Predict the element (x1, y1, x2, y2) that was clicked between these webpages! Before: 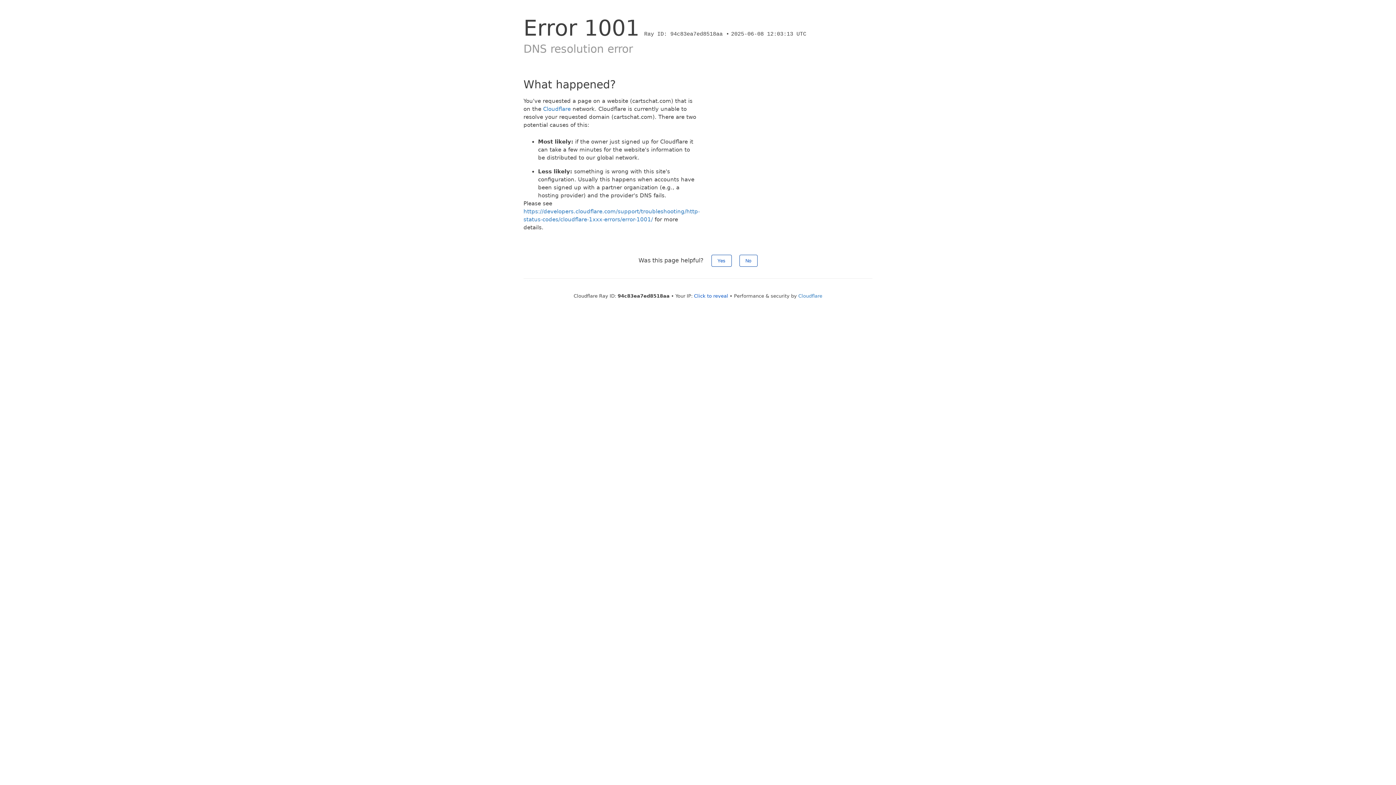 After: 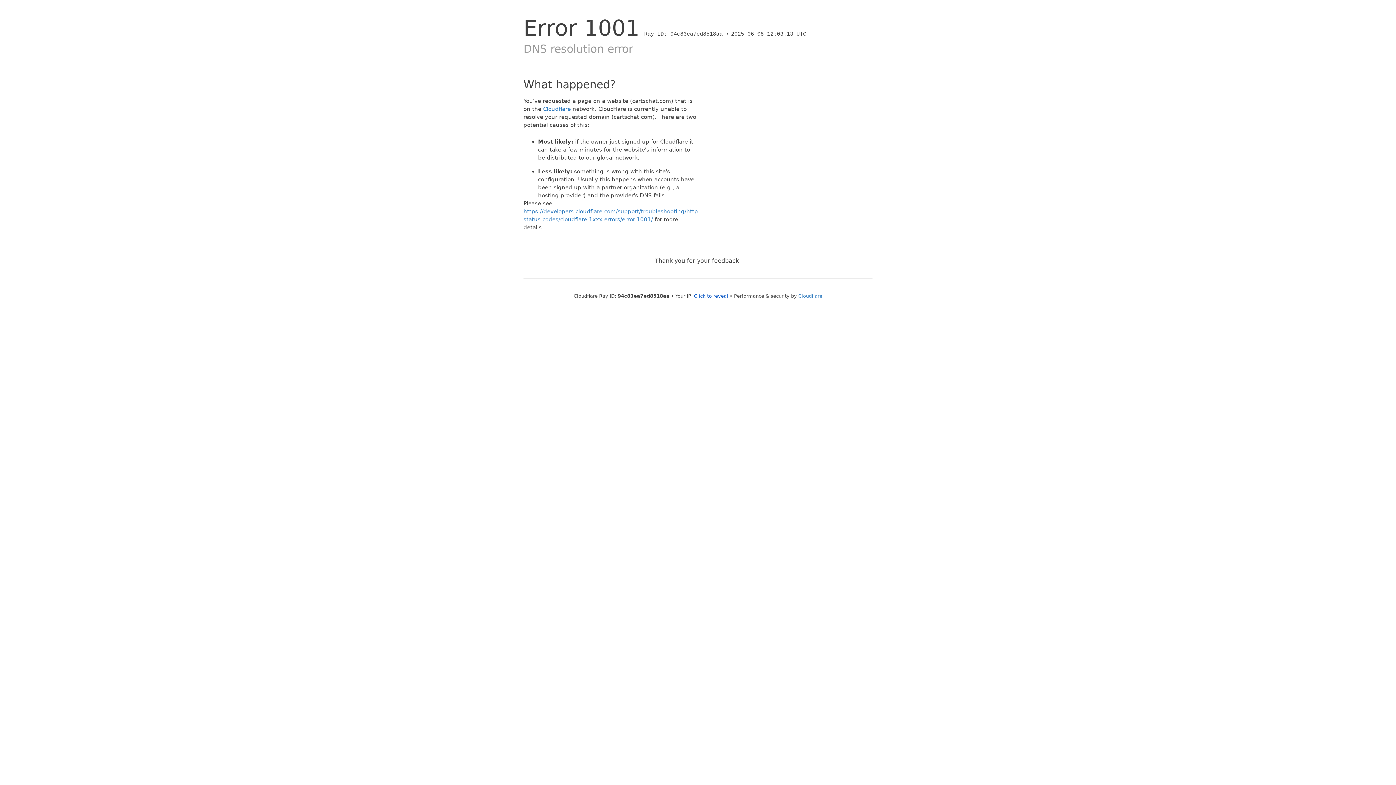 Action: label: No bbox: (739, 254, 757, 266)